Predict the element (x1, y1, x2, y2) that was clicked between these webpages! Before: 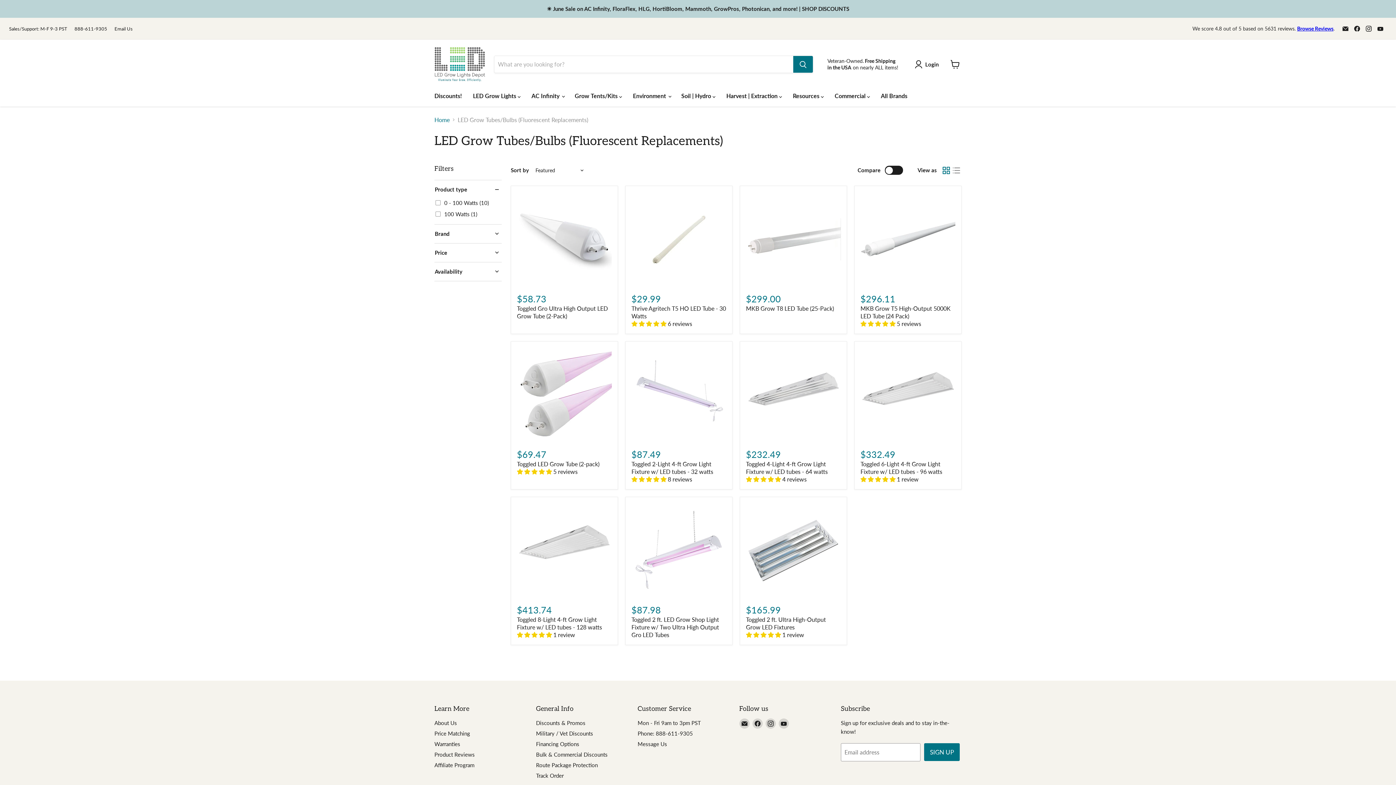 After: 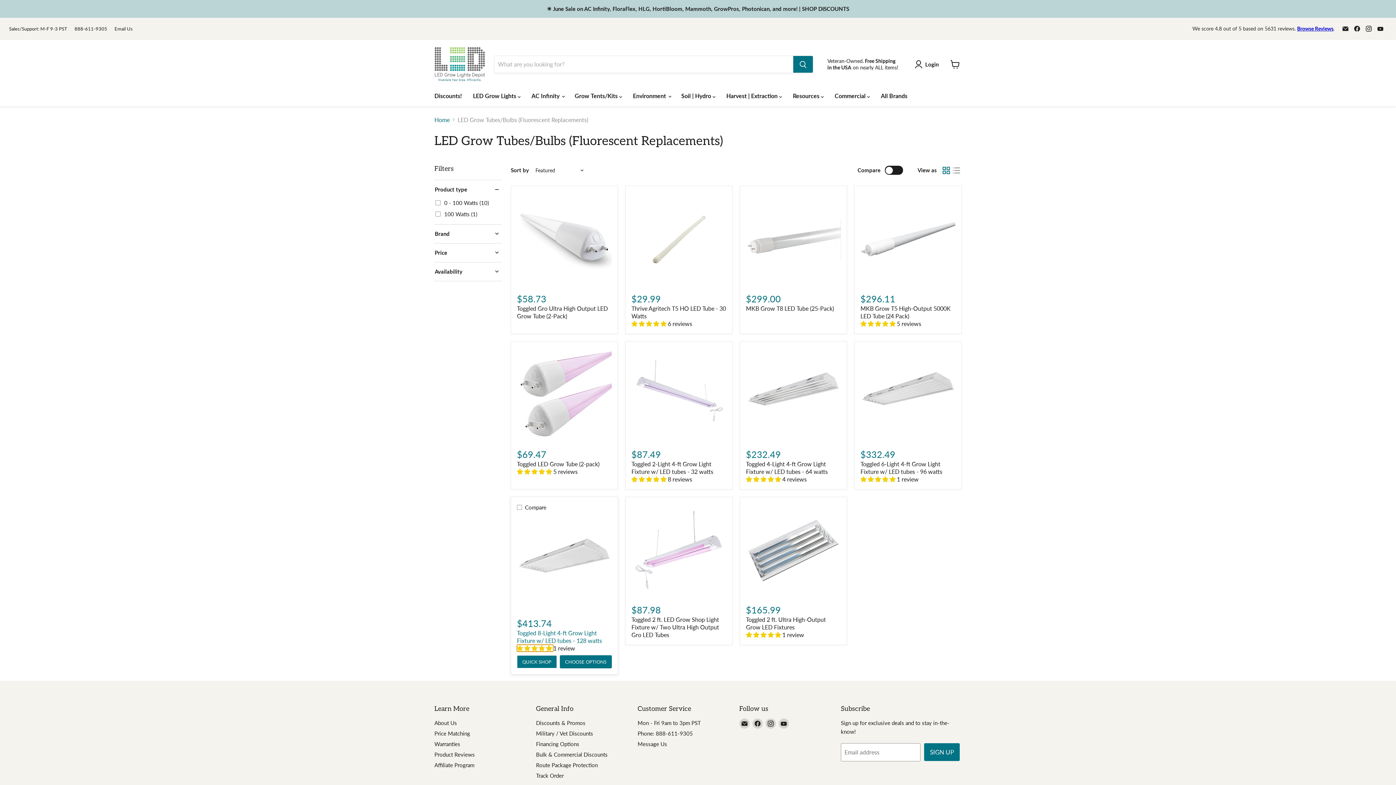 Action: bbox: (517, 631, 553, 638) label: 5.00 stars